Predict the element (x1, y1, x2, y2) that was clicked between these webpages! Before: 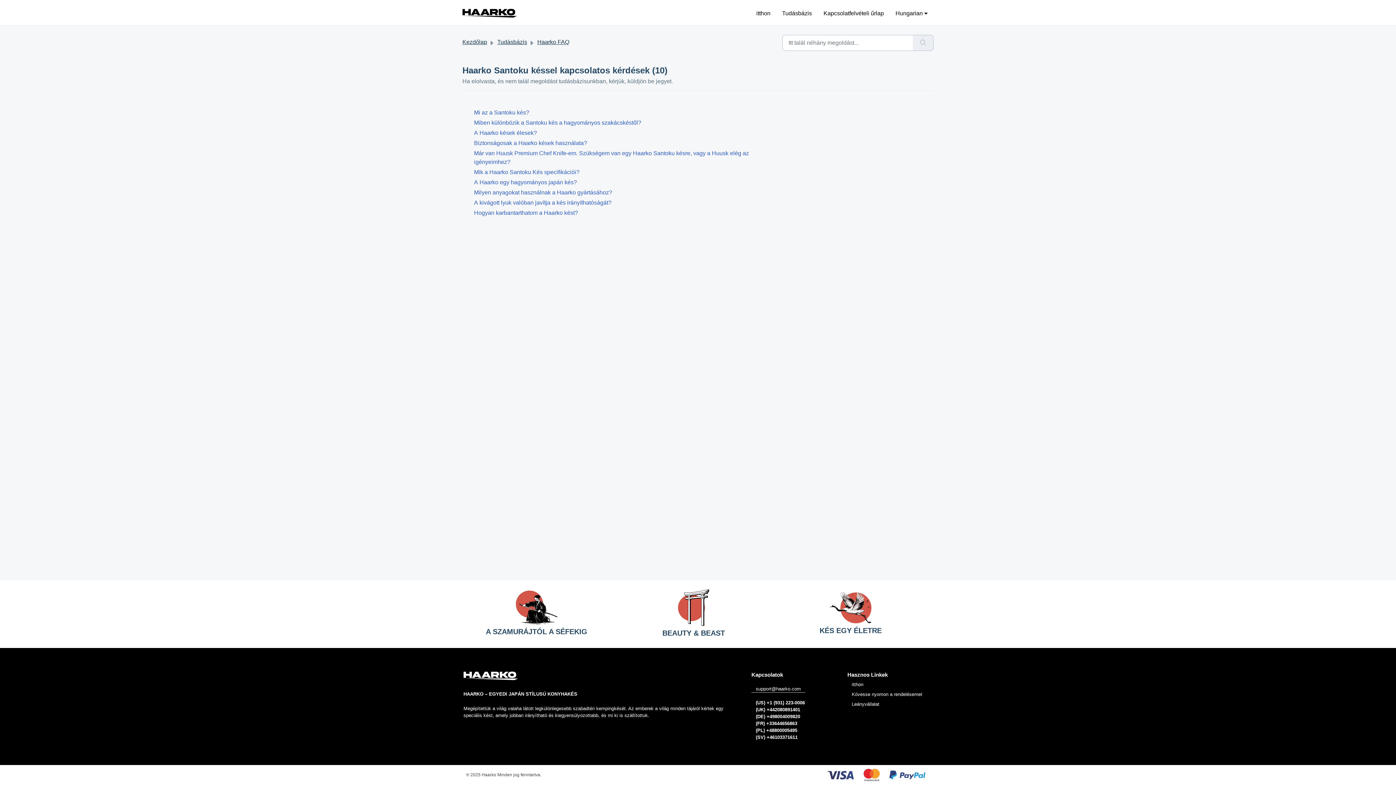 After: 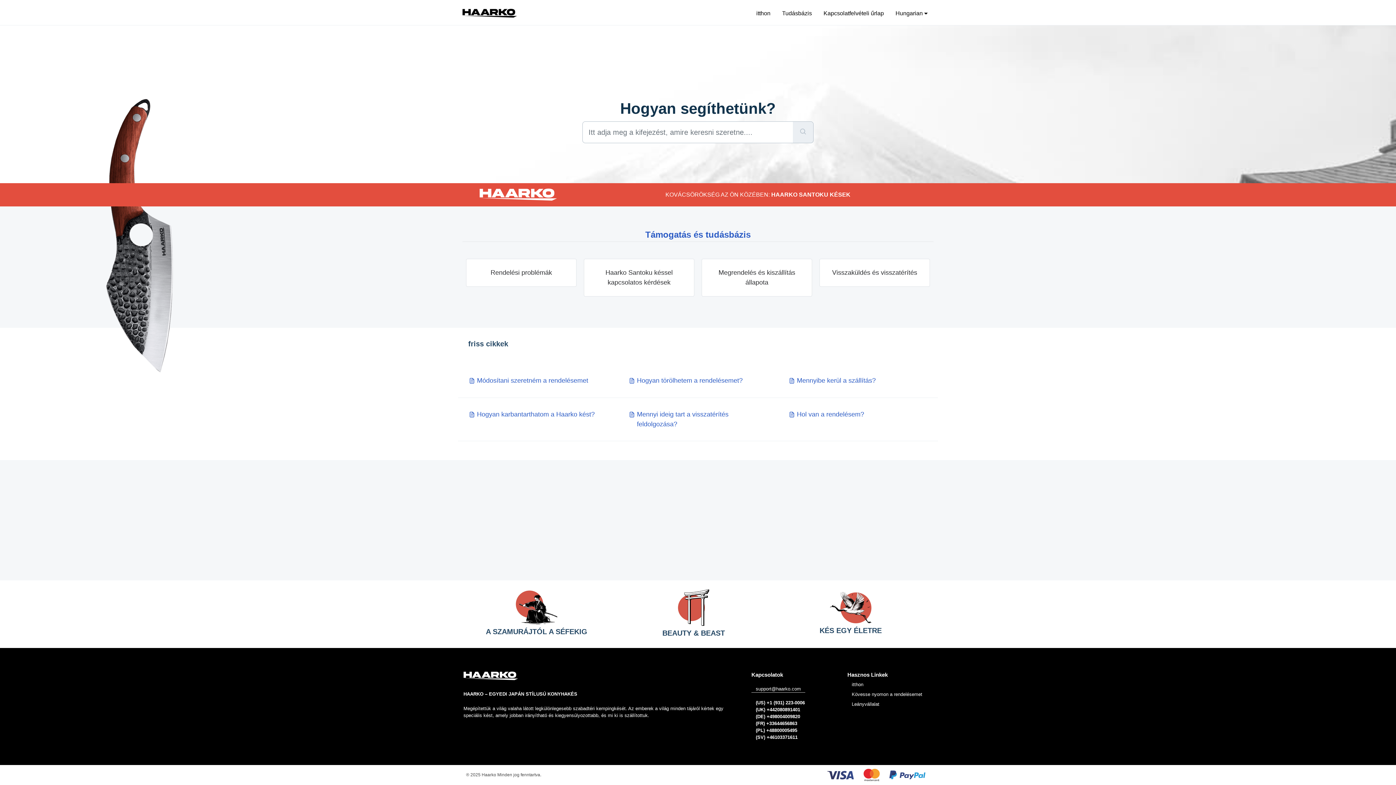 Action: label: Kezdőlap bbox: (462, 38, 487, 45)